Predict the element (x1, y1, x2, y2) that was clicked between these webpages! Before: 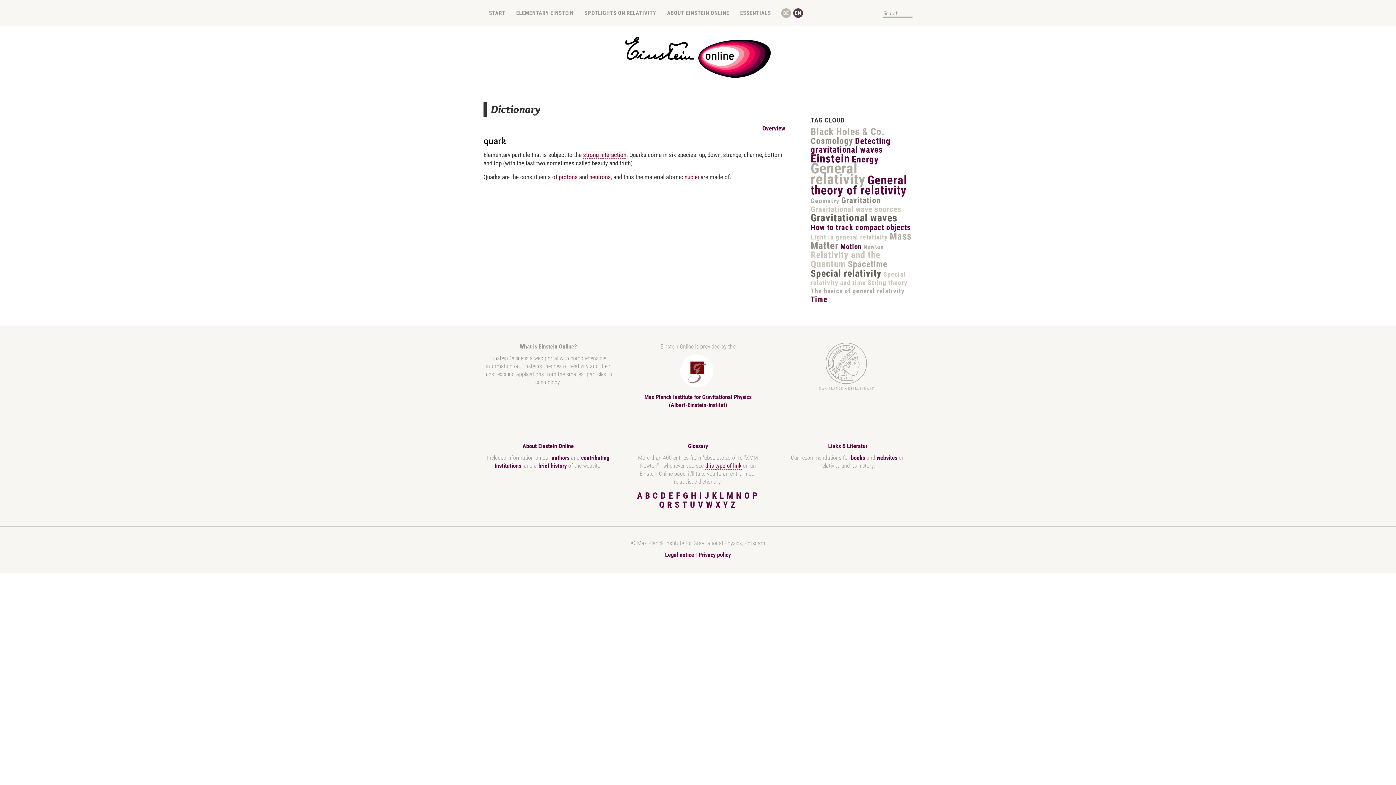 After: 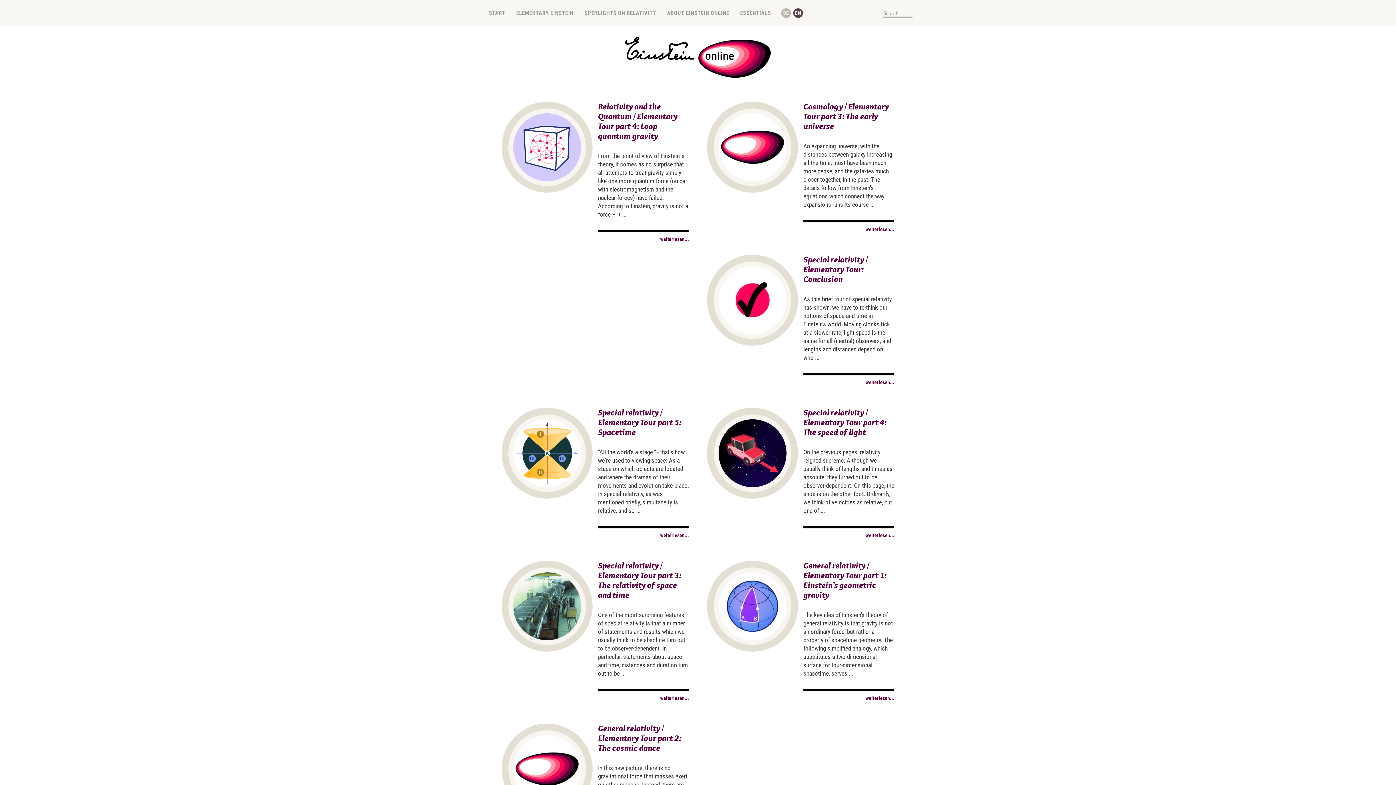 Action: bbox: (810, 295, 827, 303) label: Time